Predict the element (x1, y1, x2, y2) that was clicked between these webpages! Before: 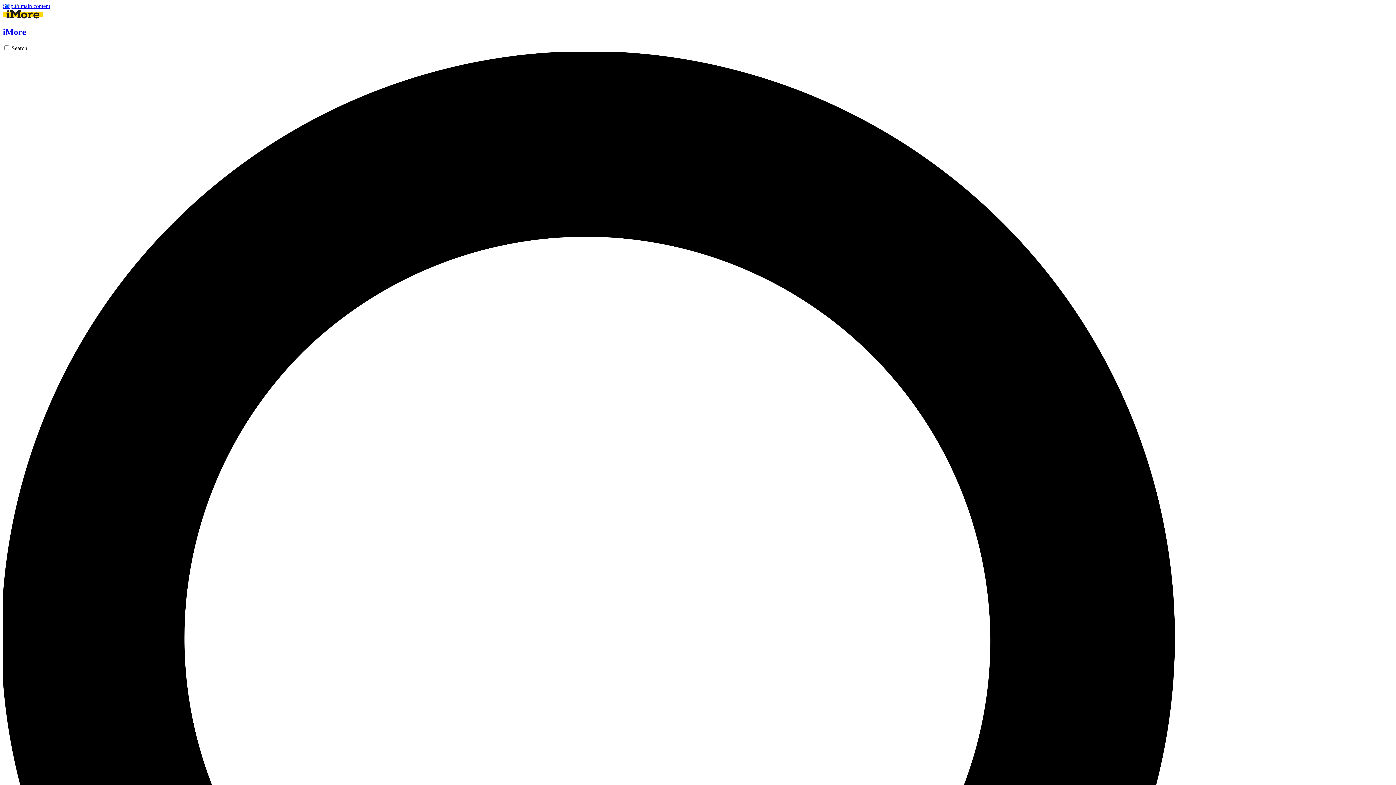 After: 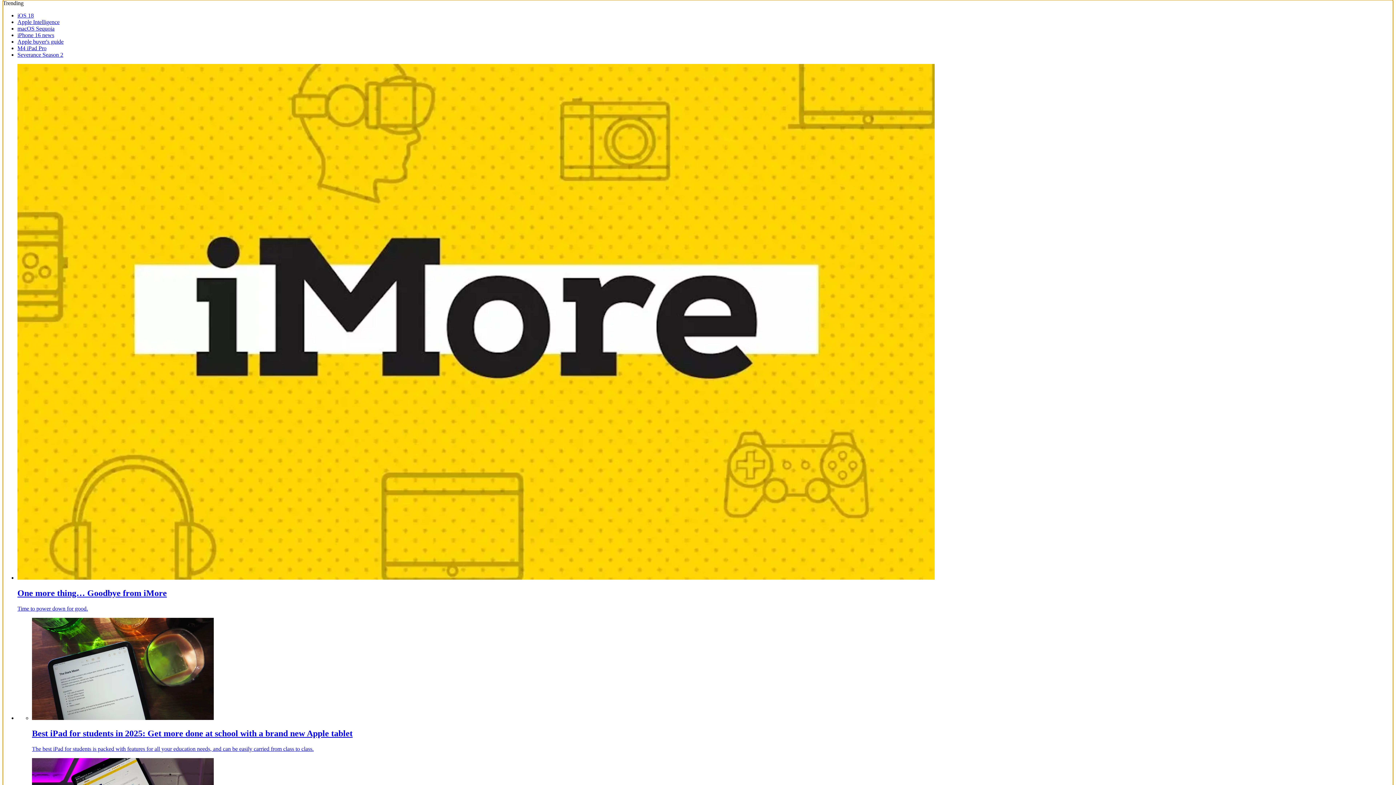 Action: bbox: (2, 2, 50, 9) label: Skip to main content